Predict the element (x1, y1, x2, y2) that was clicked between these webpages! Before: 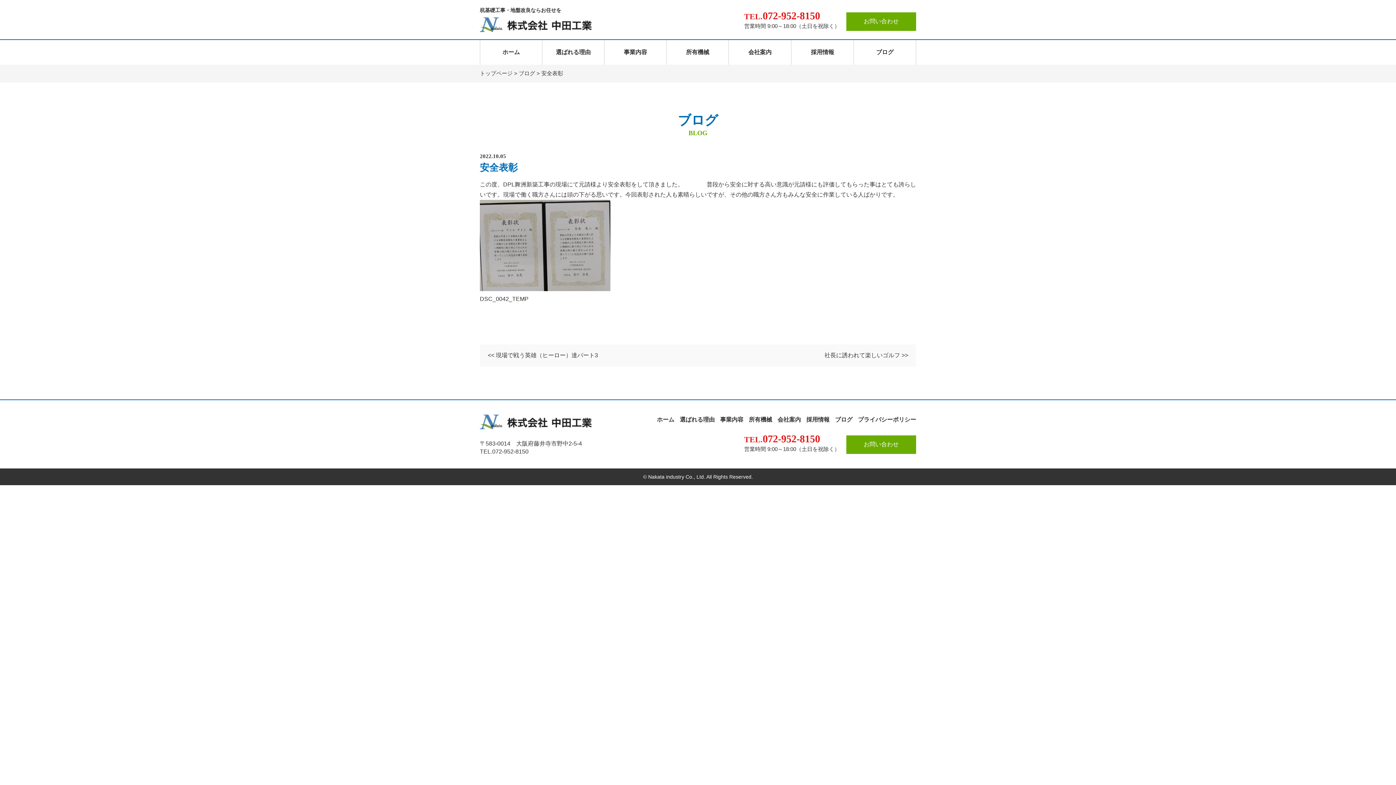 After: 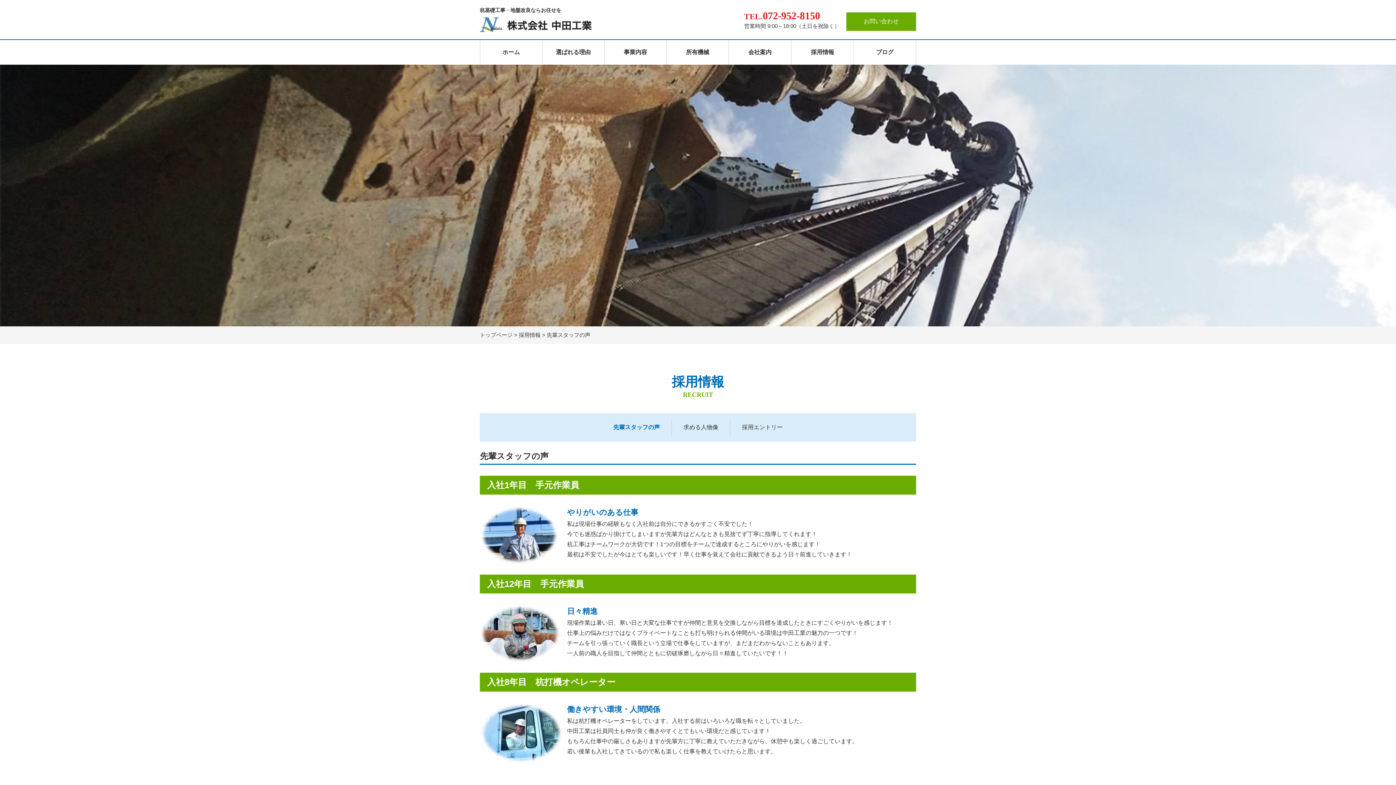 Action: bbox: (791, 40, 853, 64) label: 採用情報